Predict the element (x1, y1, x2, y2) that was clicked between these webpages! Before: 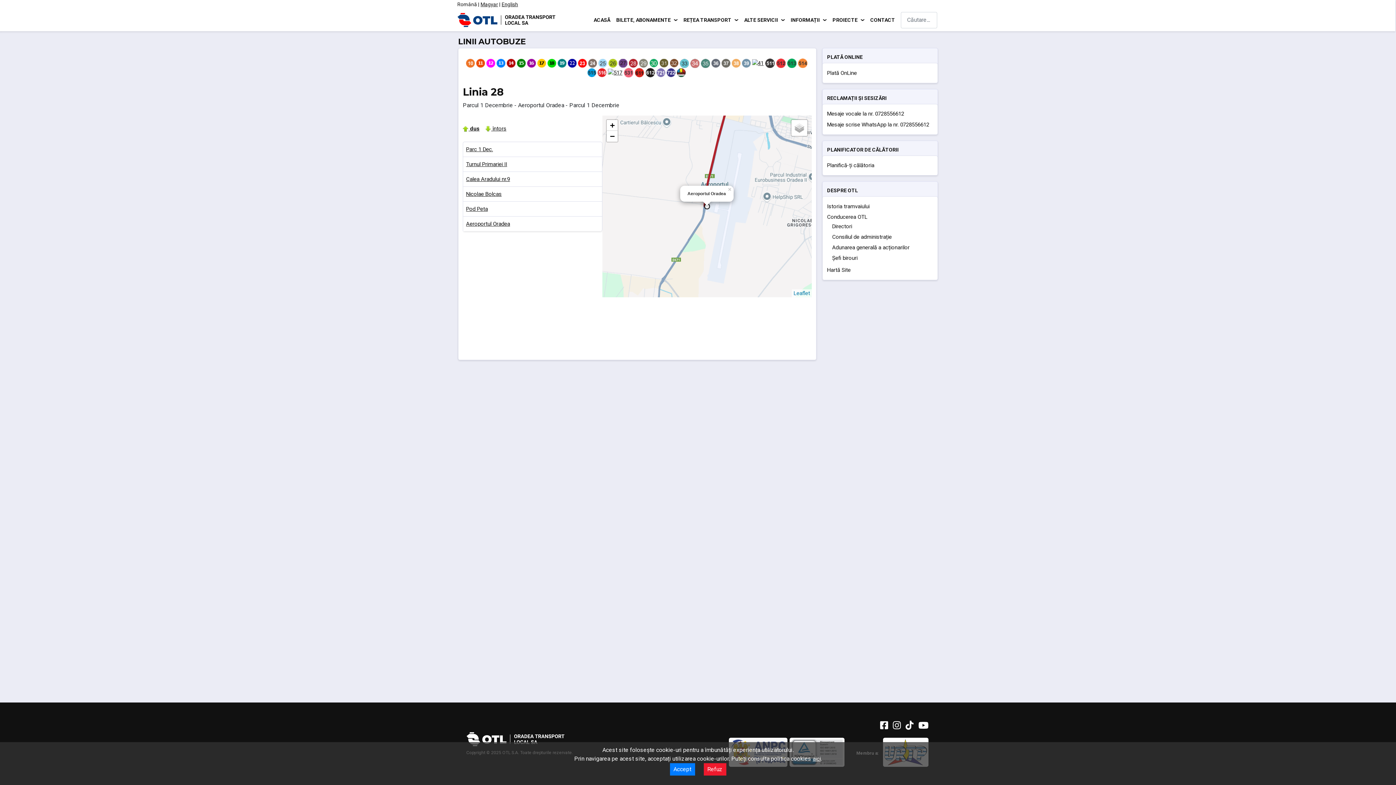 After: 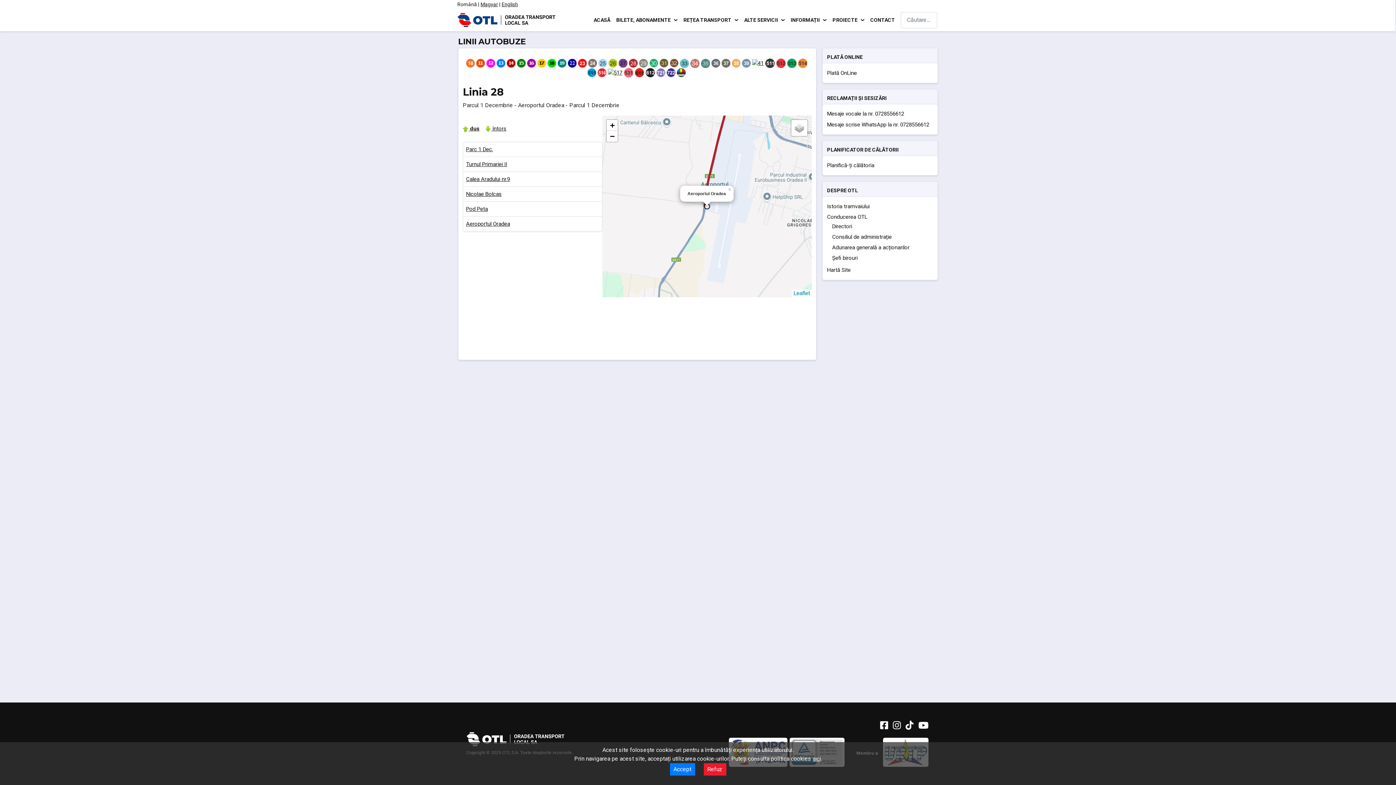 Action: label:   bbox: (457, 1, 479, 7)